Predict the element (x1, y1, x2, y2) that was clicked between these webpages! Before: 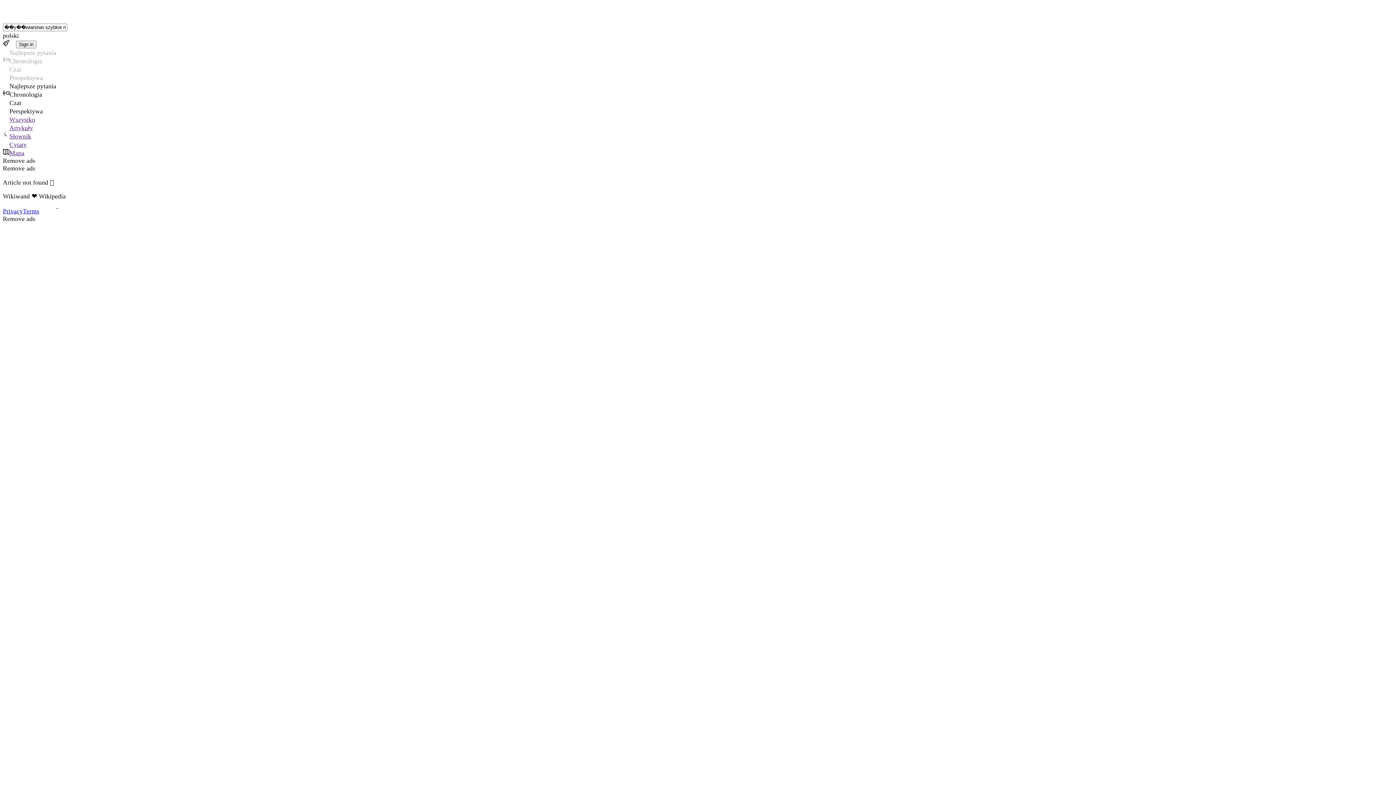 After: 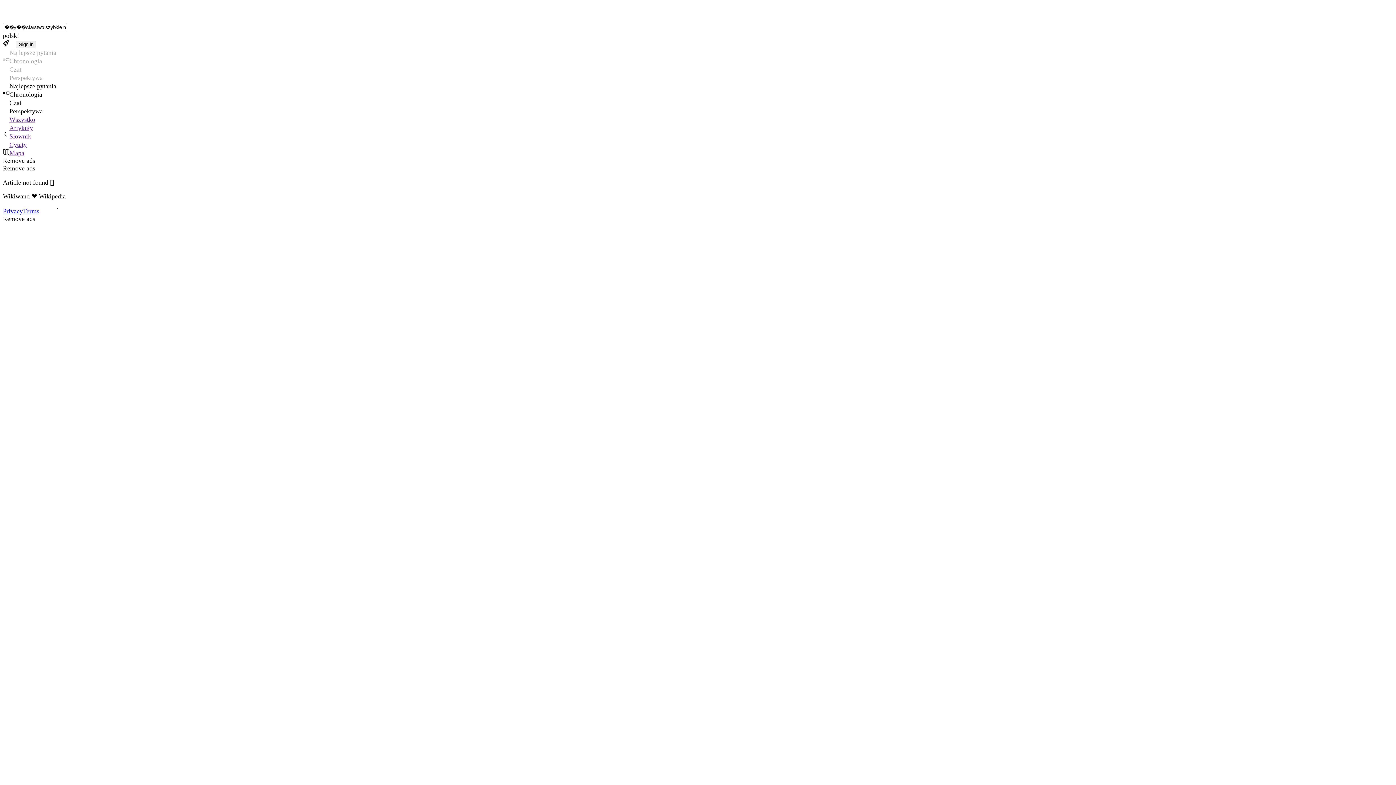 Action: bbox: (45, 207, 52, 214)